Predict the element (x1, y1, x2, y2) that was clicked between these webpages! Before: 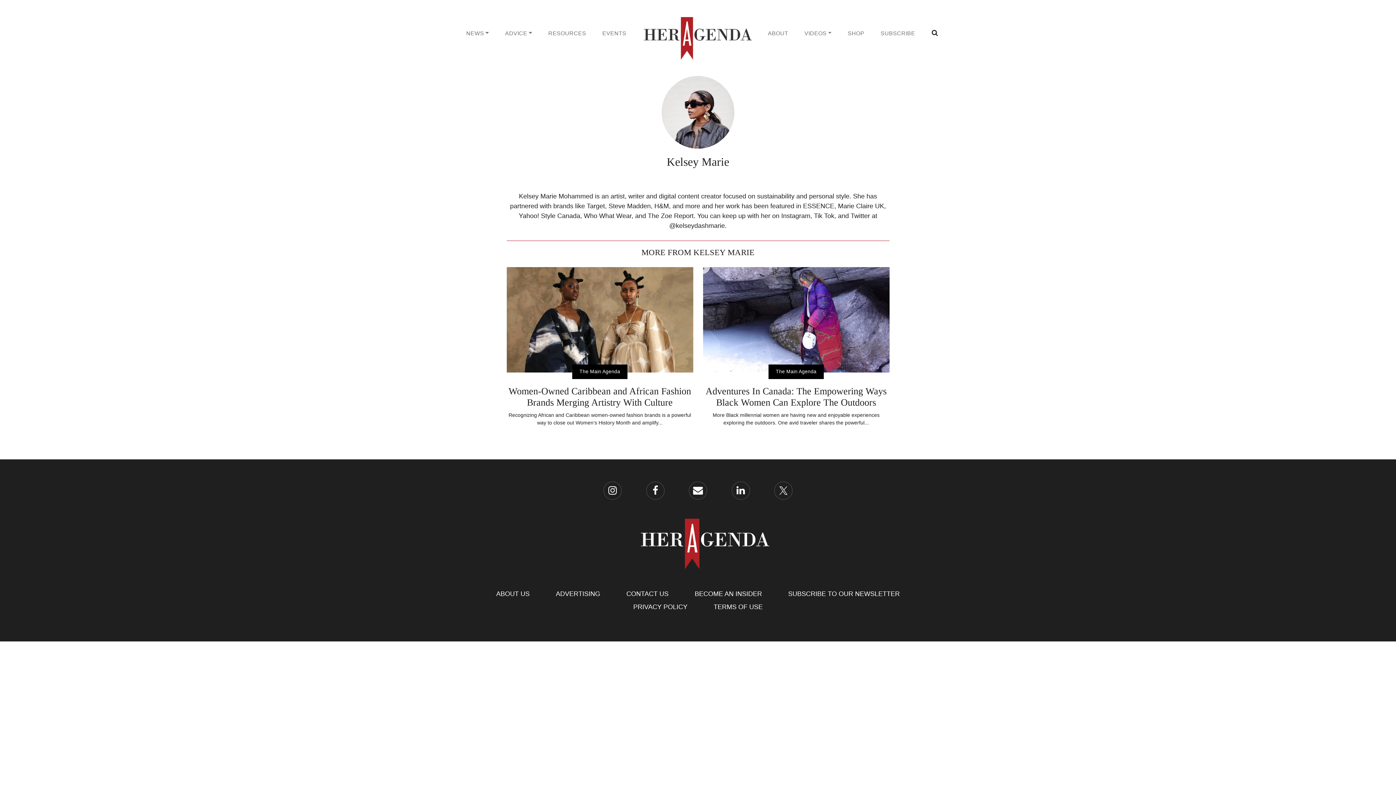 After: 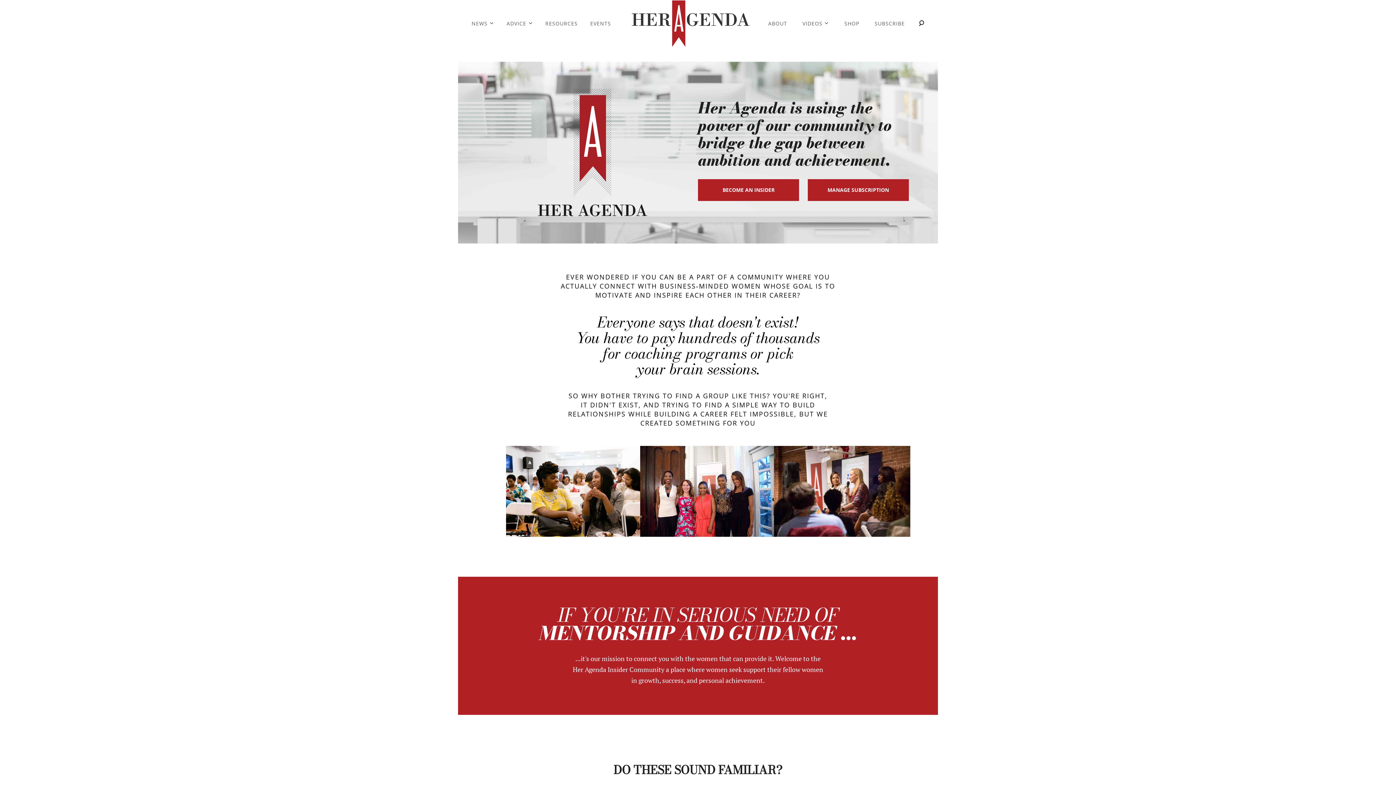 Action: bbox: (694, 590, 762, 597) label: BECOME AN INSIDER